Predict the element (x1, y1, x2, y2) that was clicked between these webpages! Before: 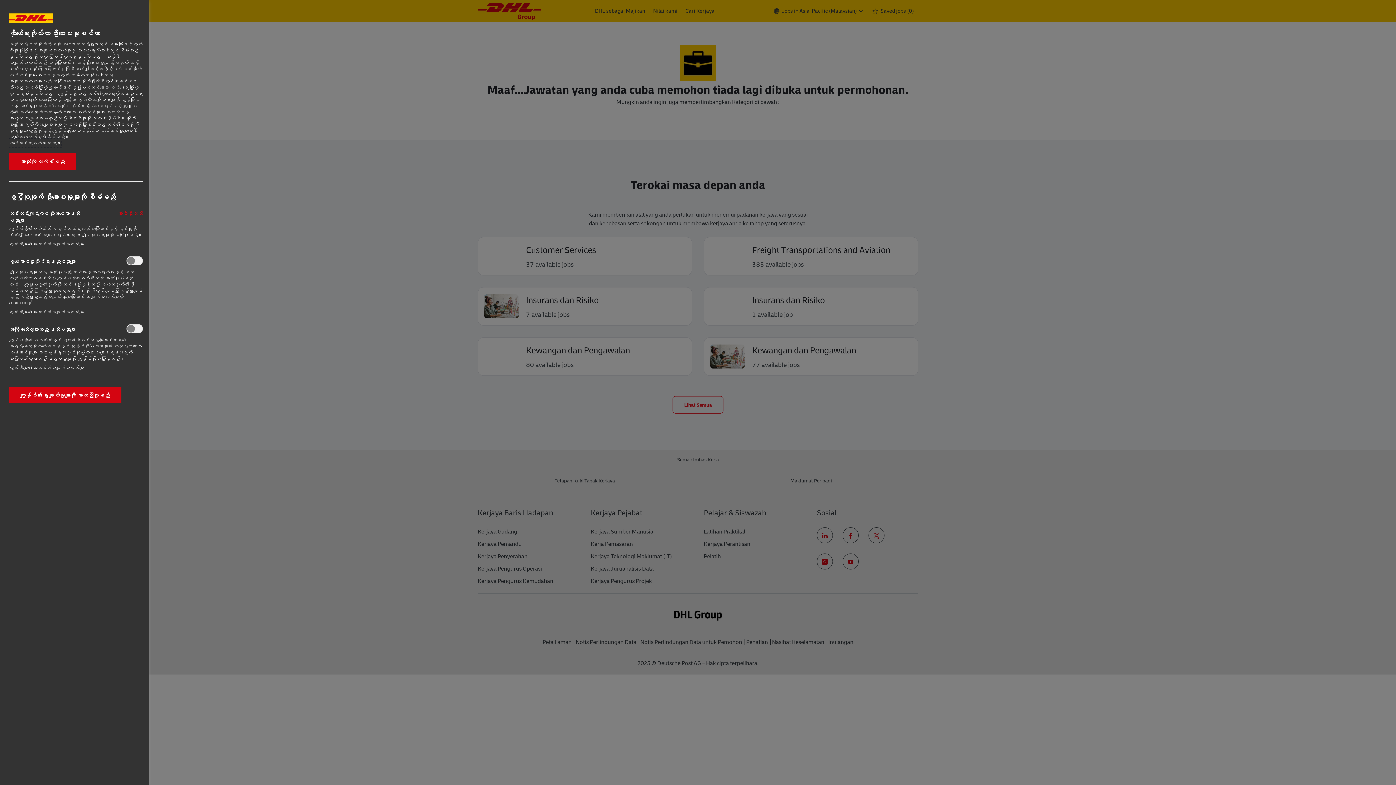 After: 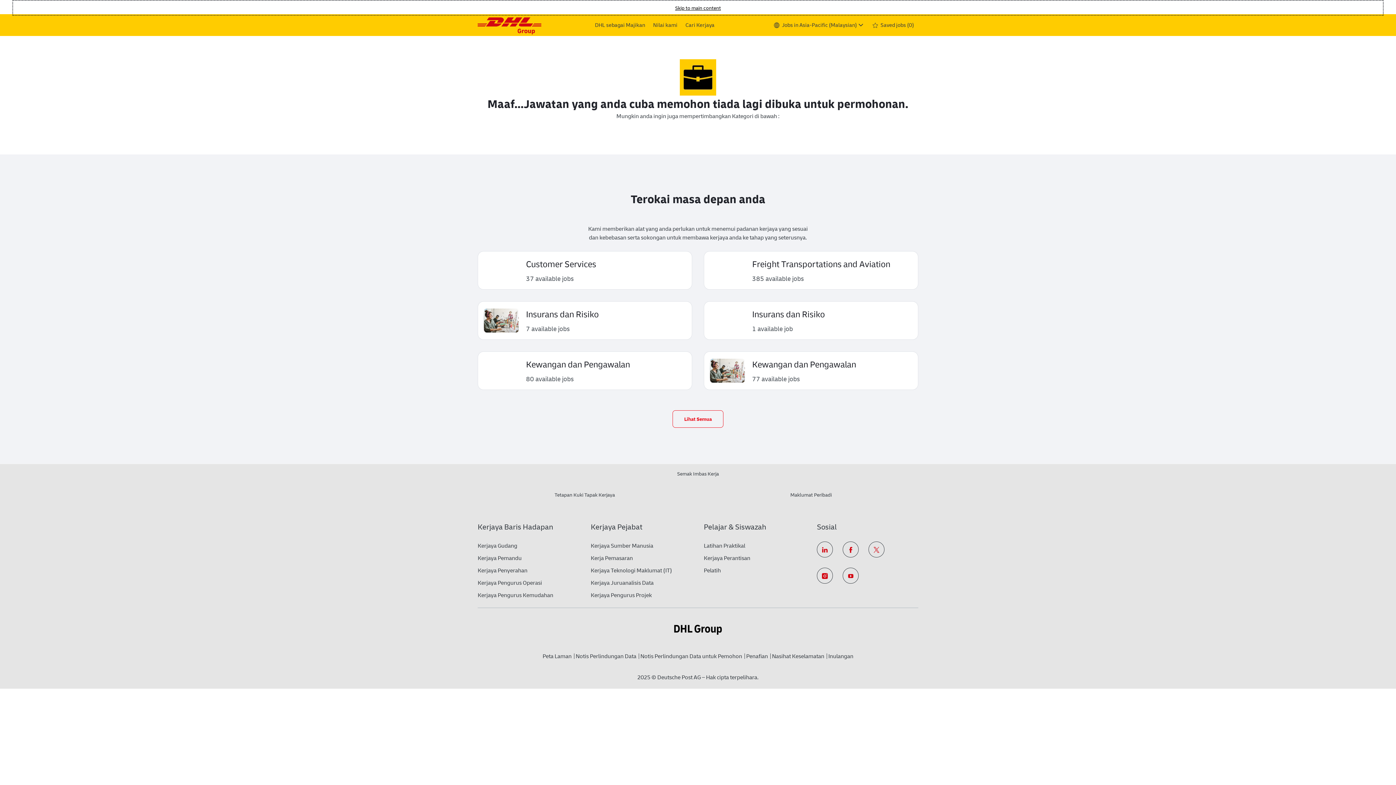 Action: bbox: (9, 386, 121, 403) label: ကျွန်ုပ်၏ရွေးချယ်မှုများကို အတည်ပြုမည်